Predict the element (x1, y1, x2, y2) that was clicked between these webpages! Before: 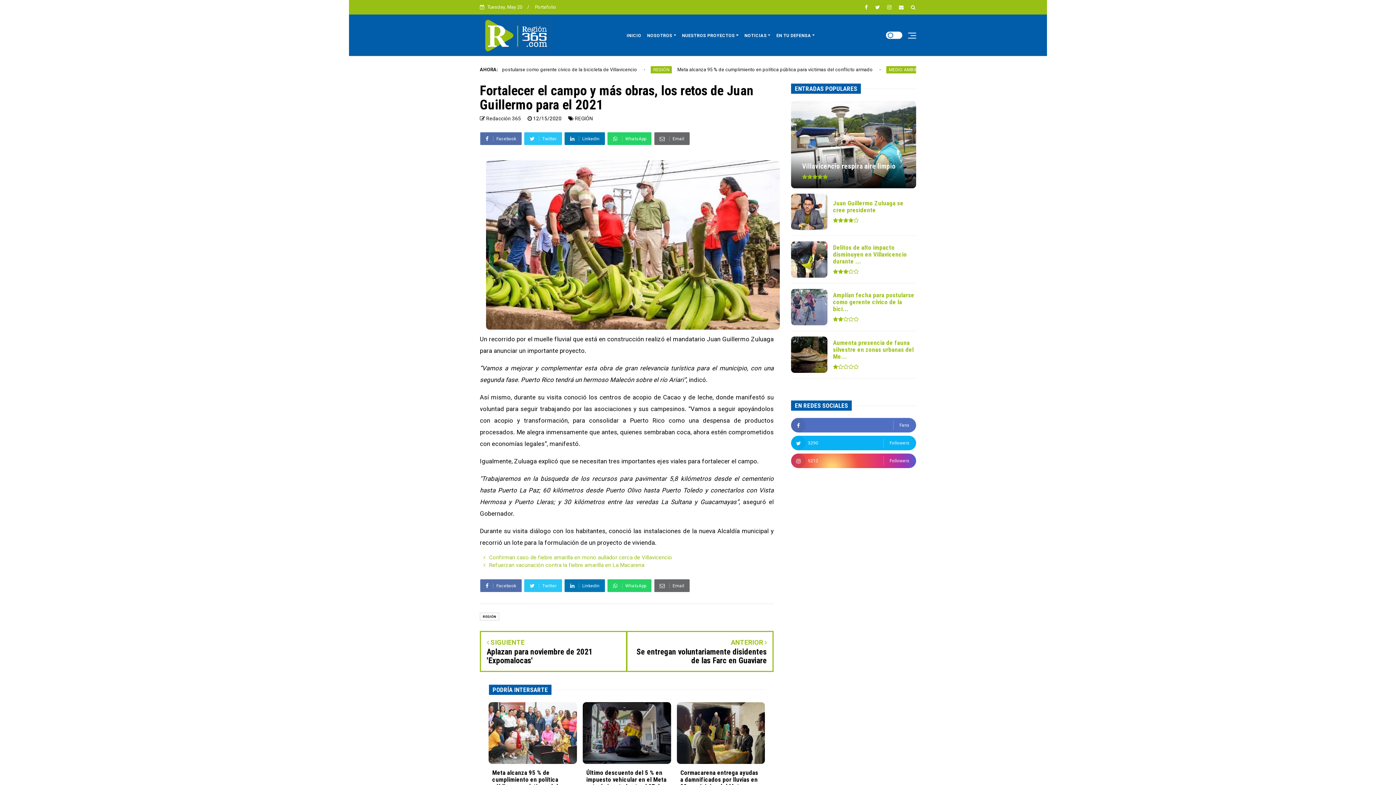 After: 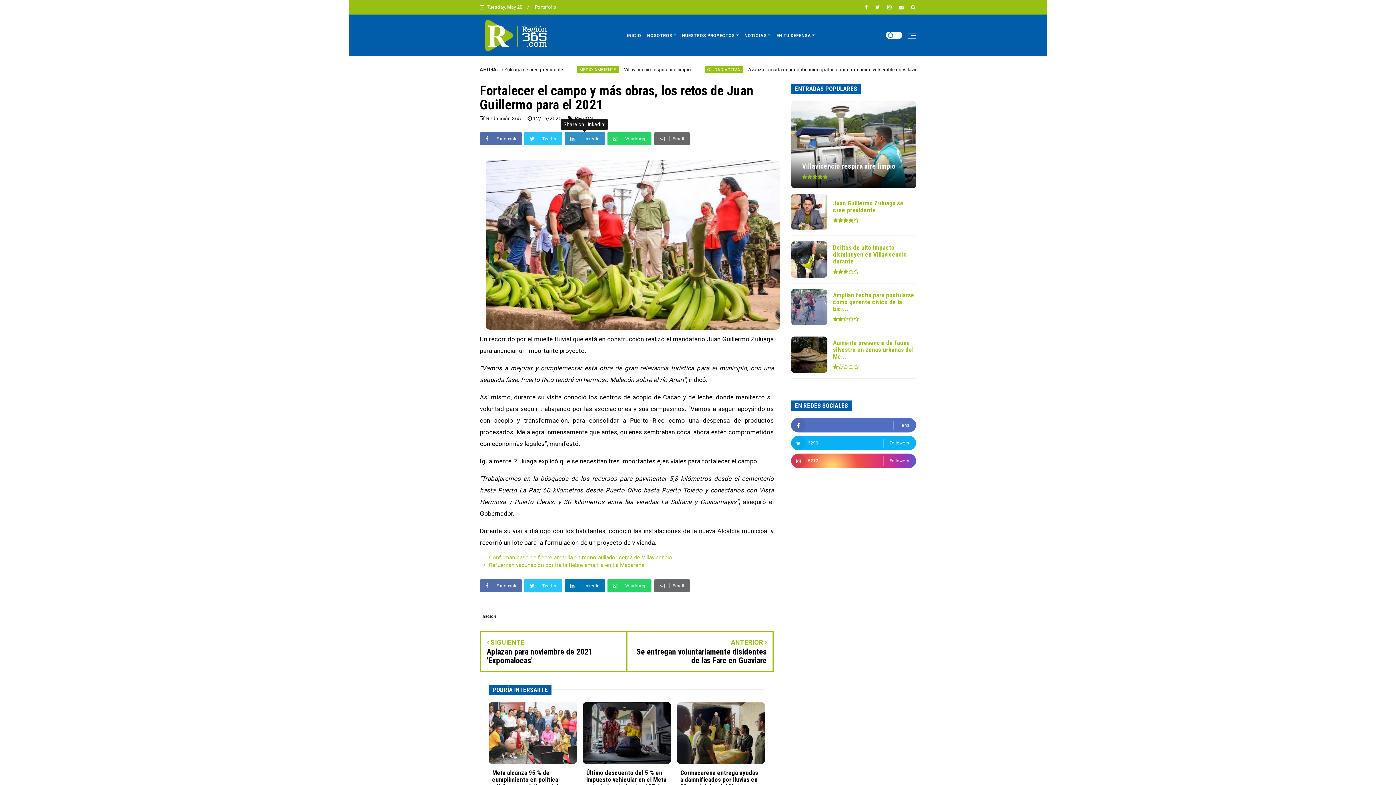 Action: label:  Linkedin bbox: (564, 132, 605, 145)